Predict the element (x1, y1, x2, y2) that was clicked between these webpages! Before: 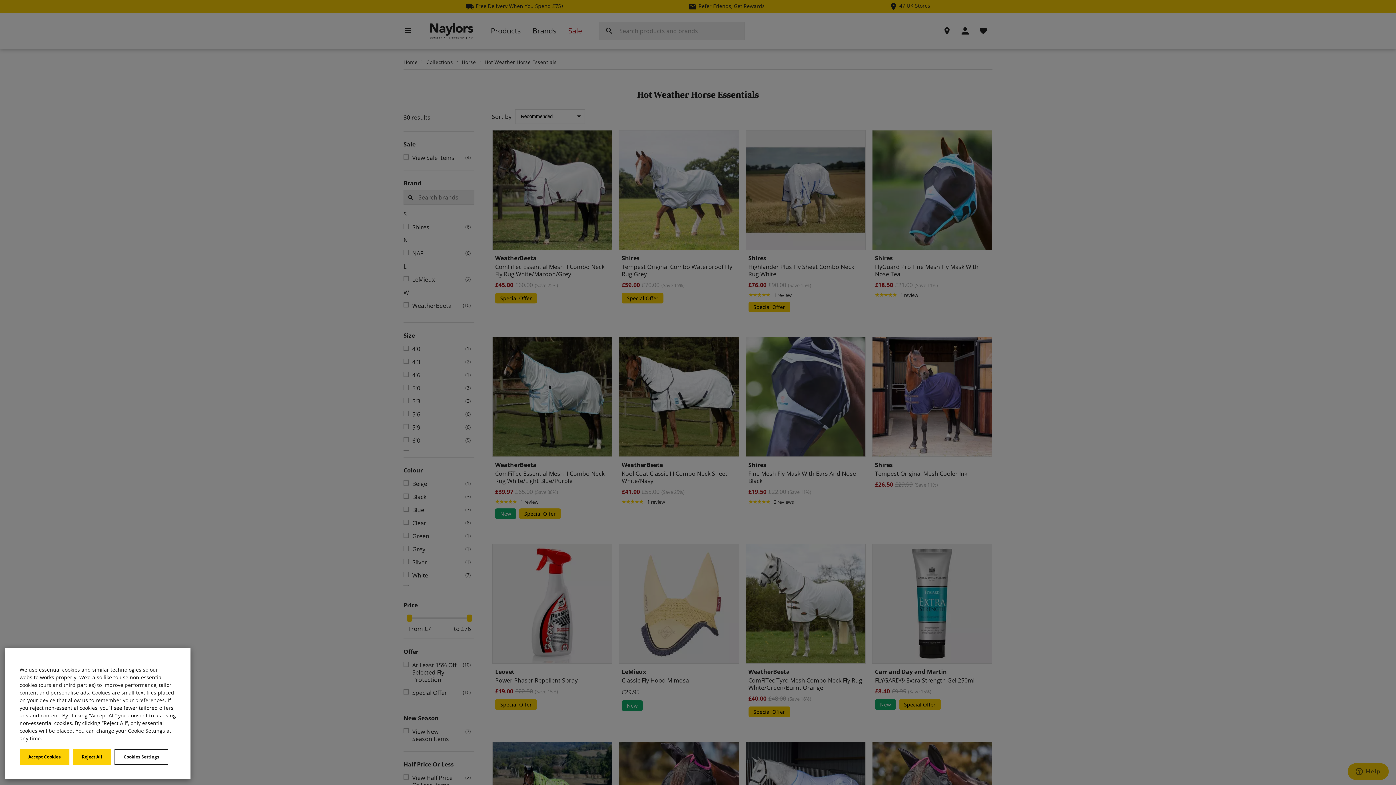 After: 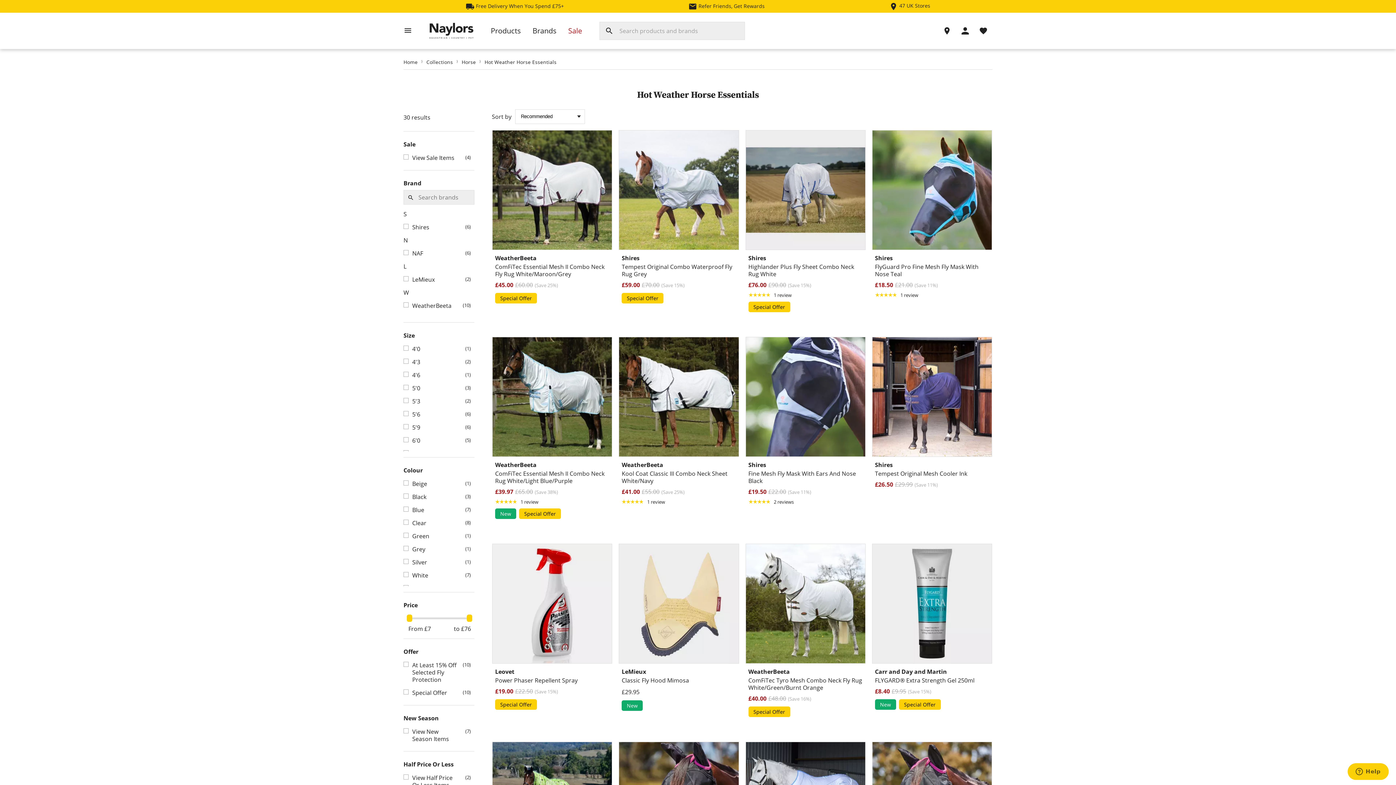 Action: label: Reject All bbox: (73, 749, 110, 765)